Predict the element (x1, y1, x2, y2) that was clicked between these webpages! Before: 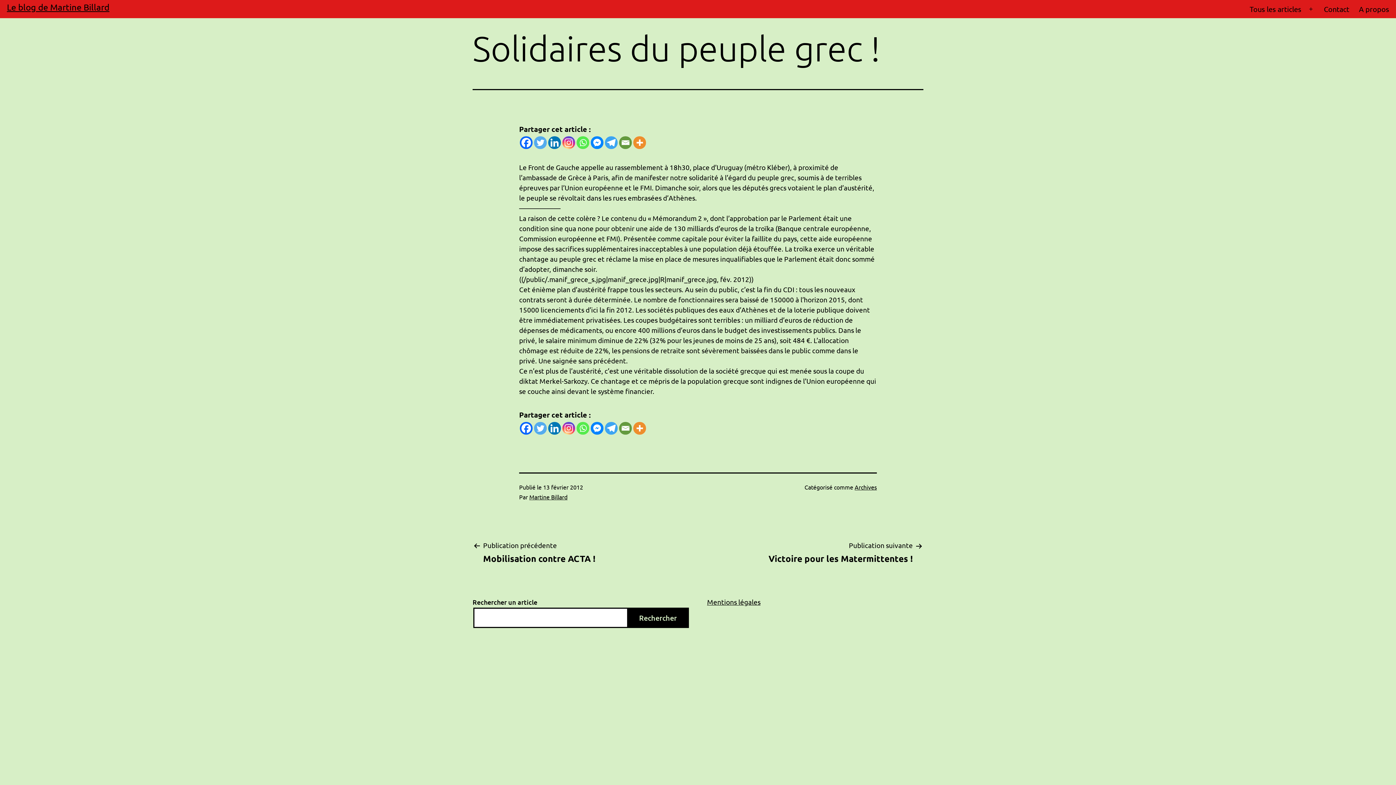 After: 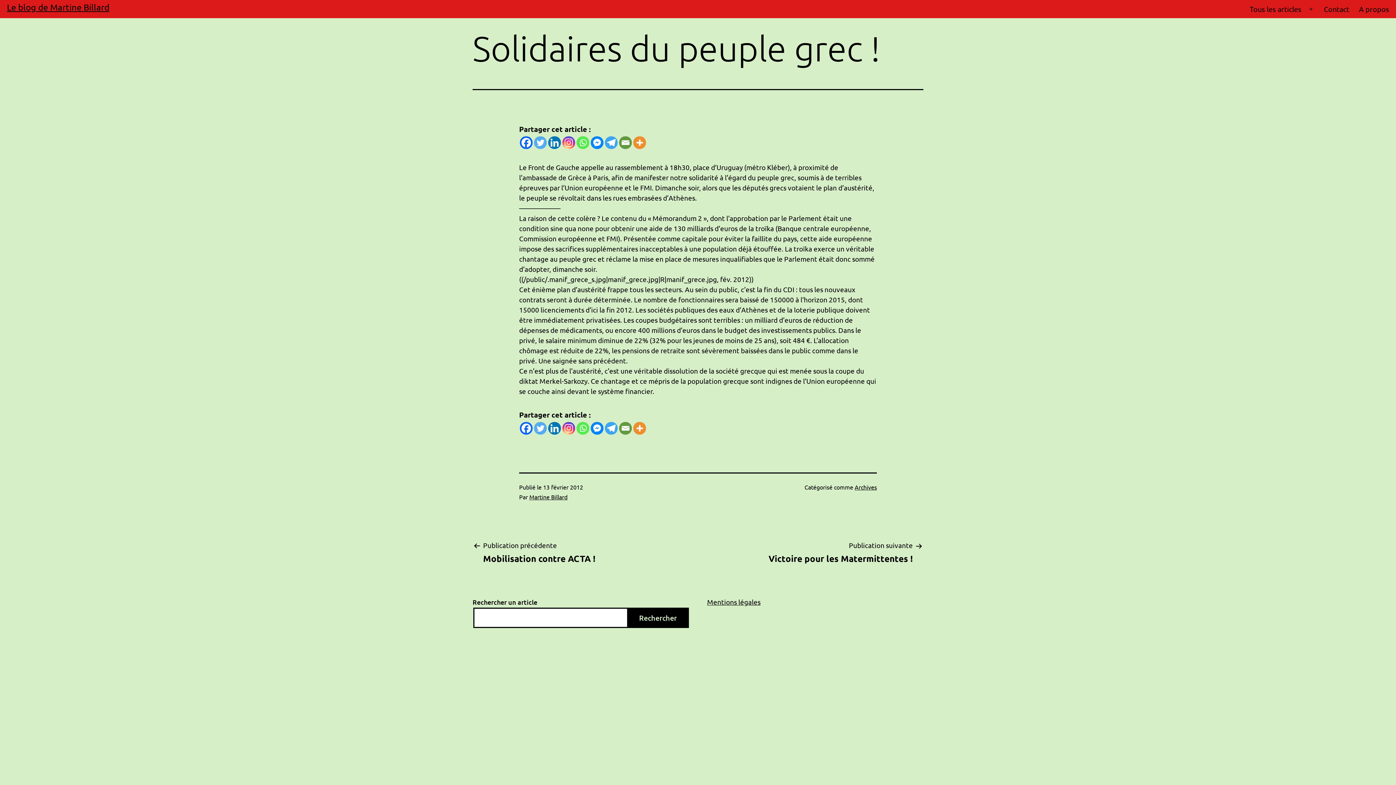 Action: label: Instagram bbox: (562, 136, 575, 149)